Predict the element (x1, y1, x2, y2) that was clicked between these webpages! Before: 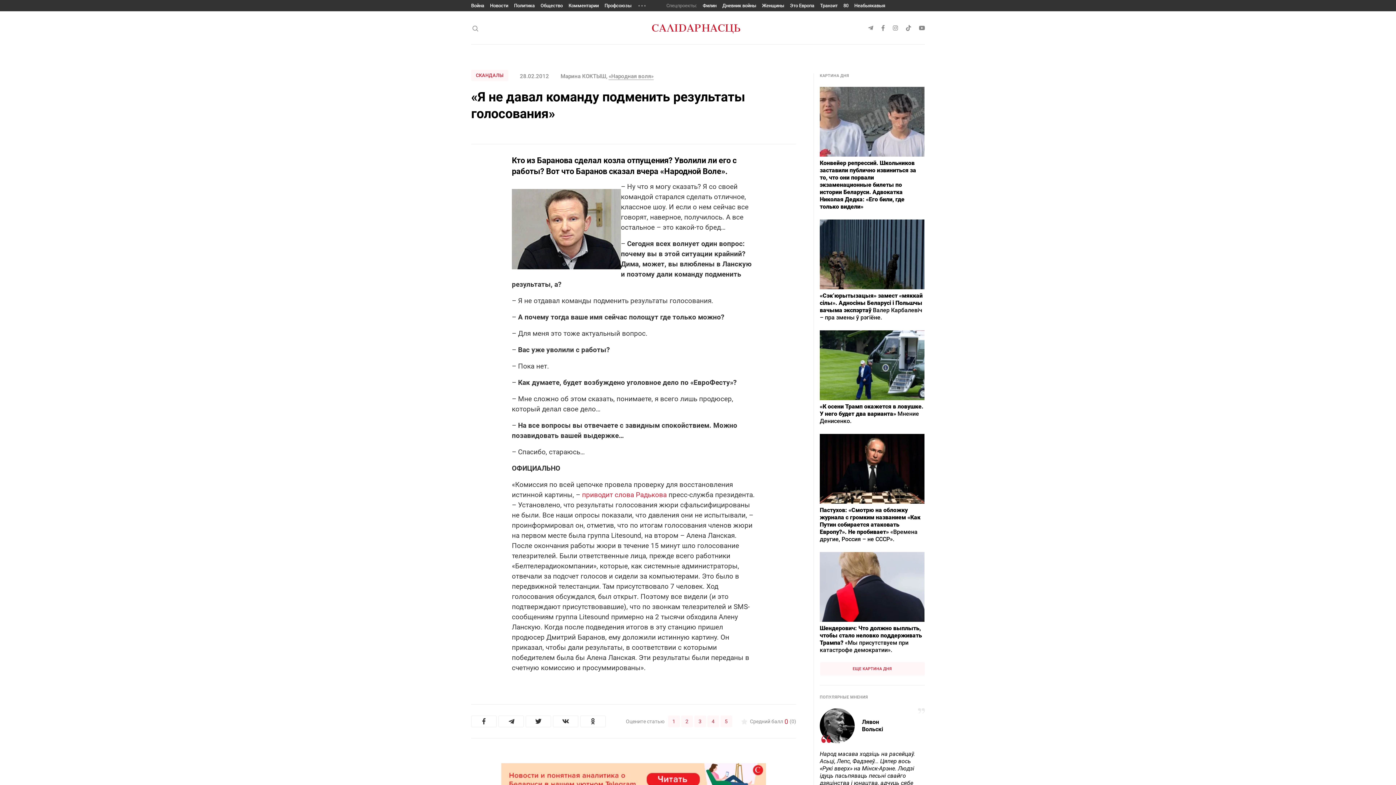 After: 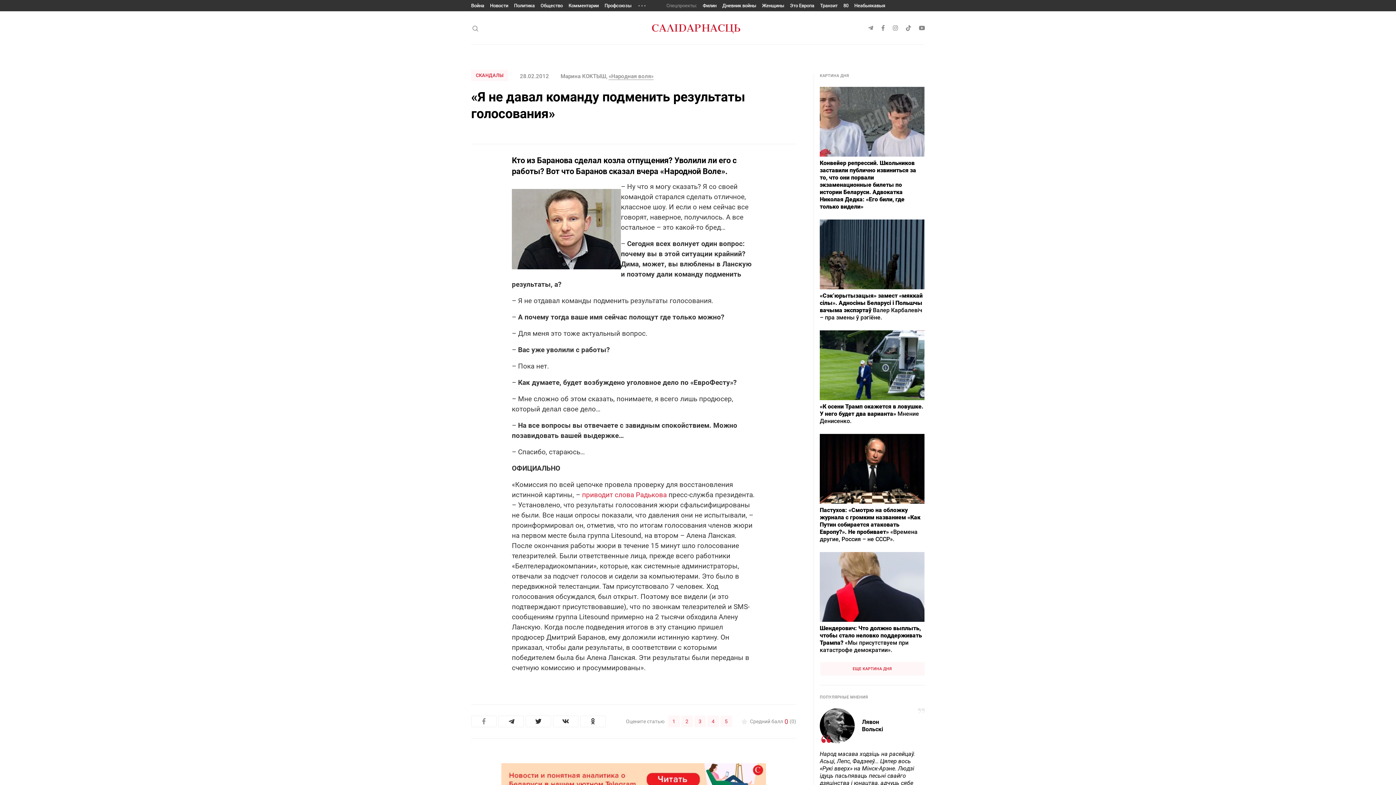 Action: bbox: (471, 716, 496, 727)